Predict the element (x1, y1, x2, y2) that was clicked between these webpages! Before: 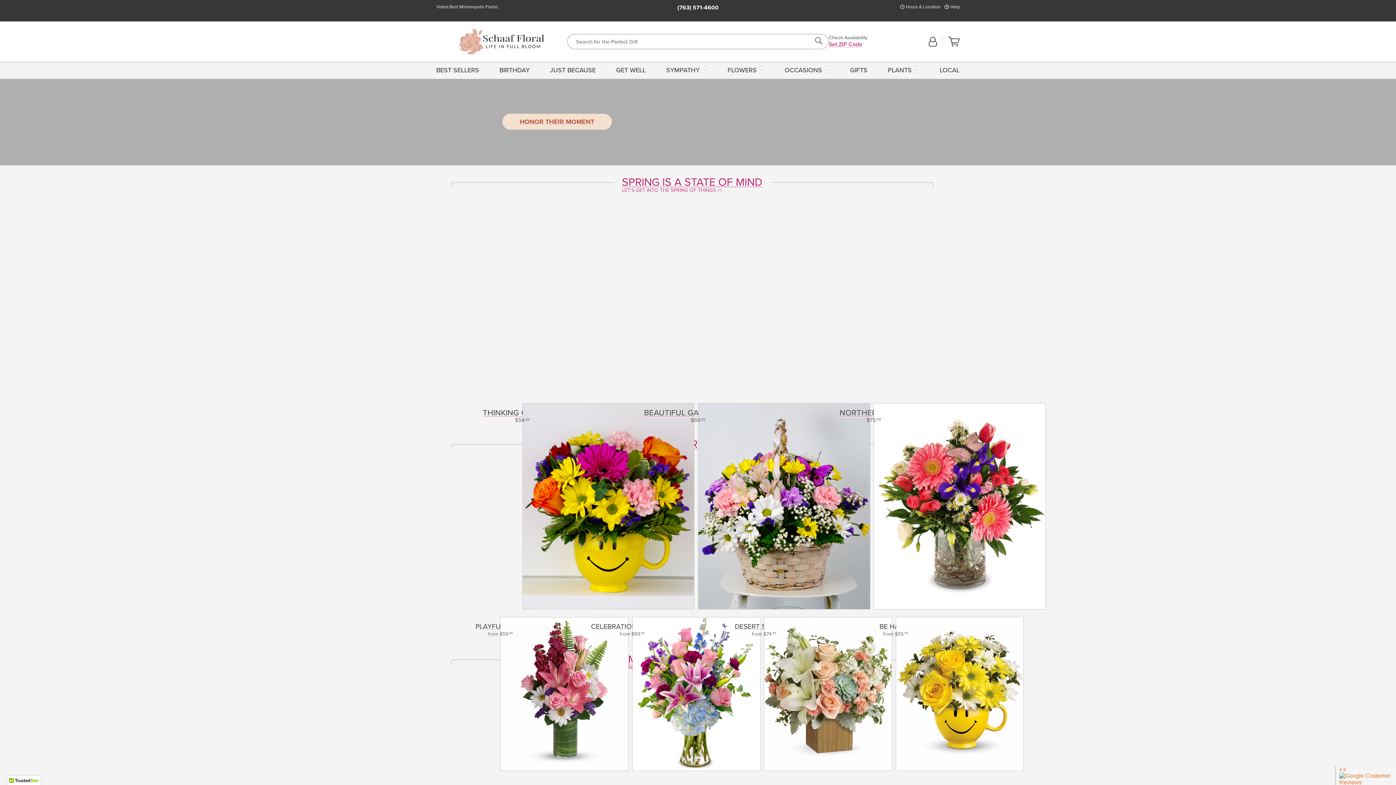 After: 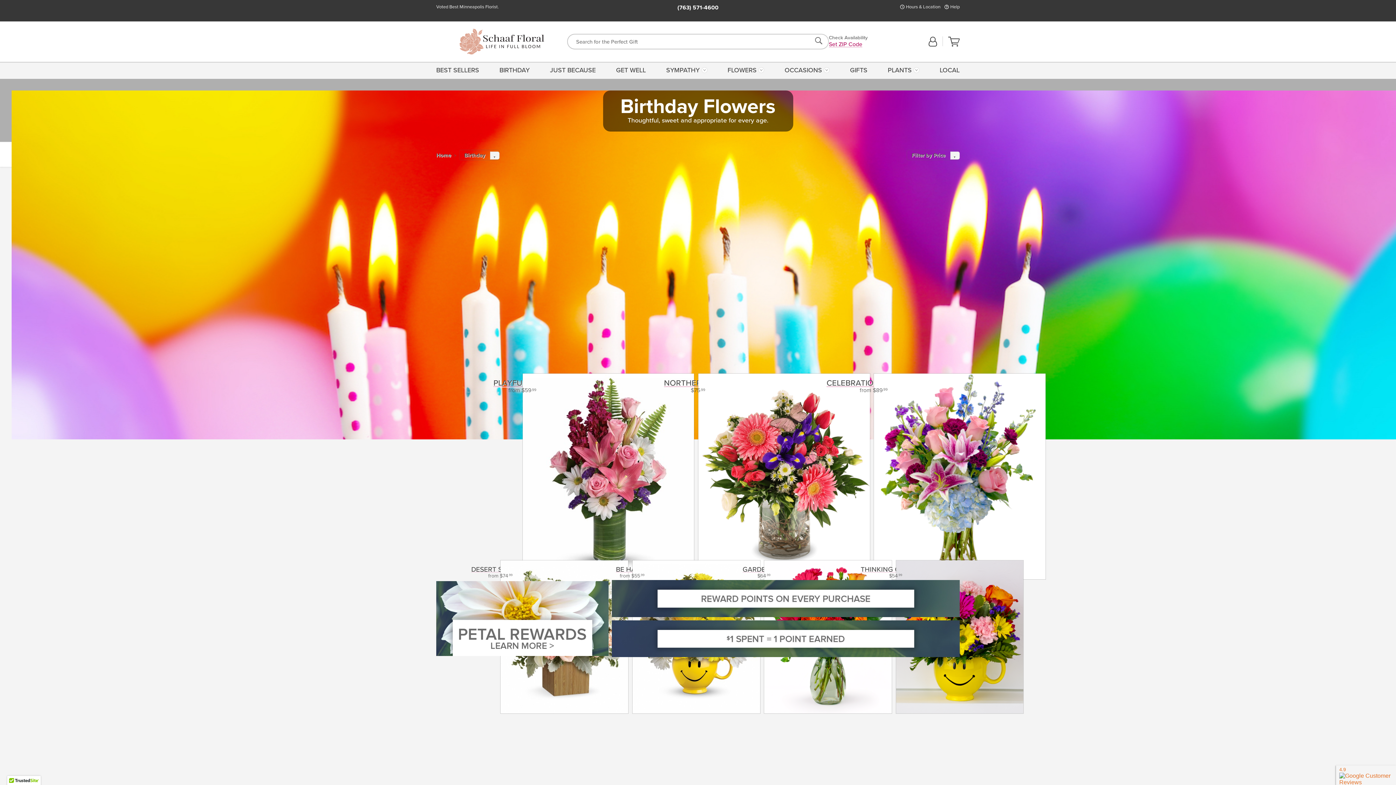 Action: bbox: (496, 61, 532, 78) label: BIRTHDAY